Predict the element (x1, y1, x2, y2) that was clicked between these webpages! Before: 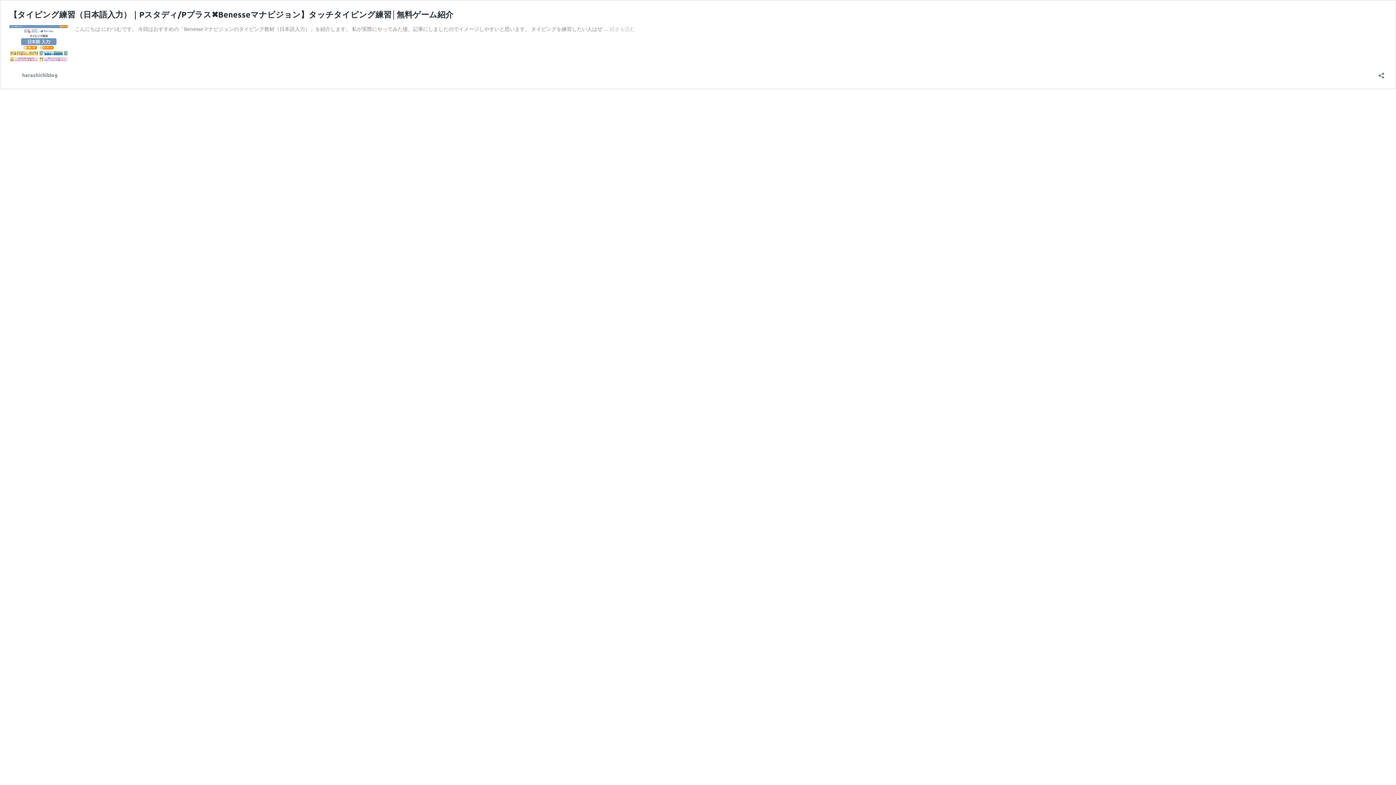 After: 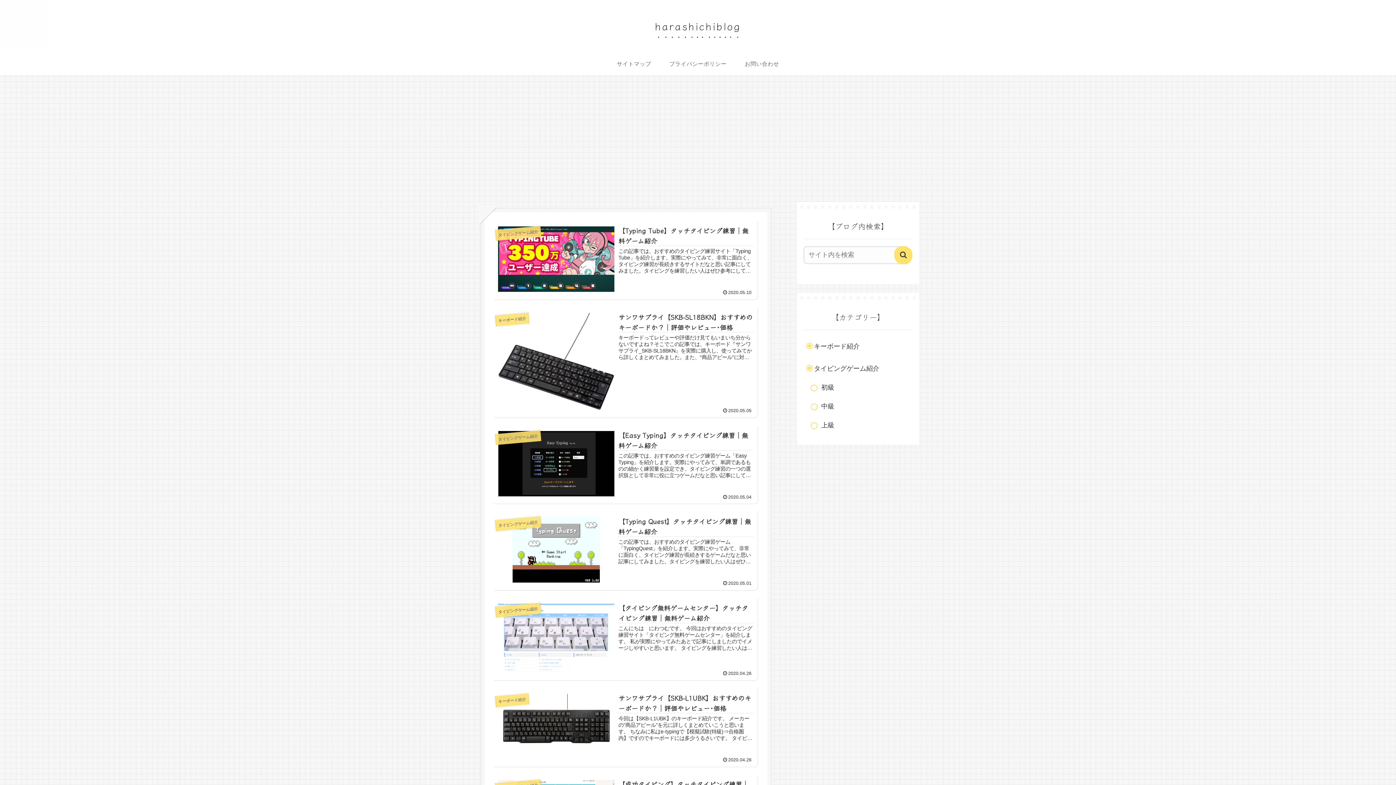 Action: label: harashichiblog bbox: (9, 70, 57, 79)